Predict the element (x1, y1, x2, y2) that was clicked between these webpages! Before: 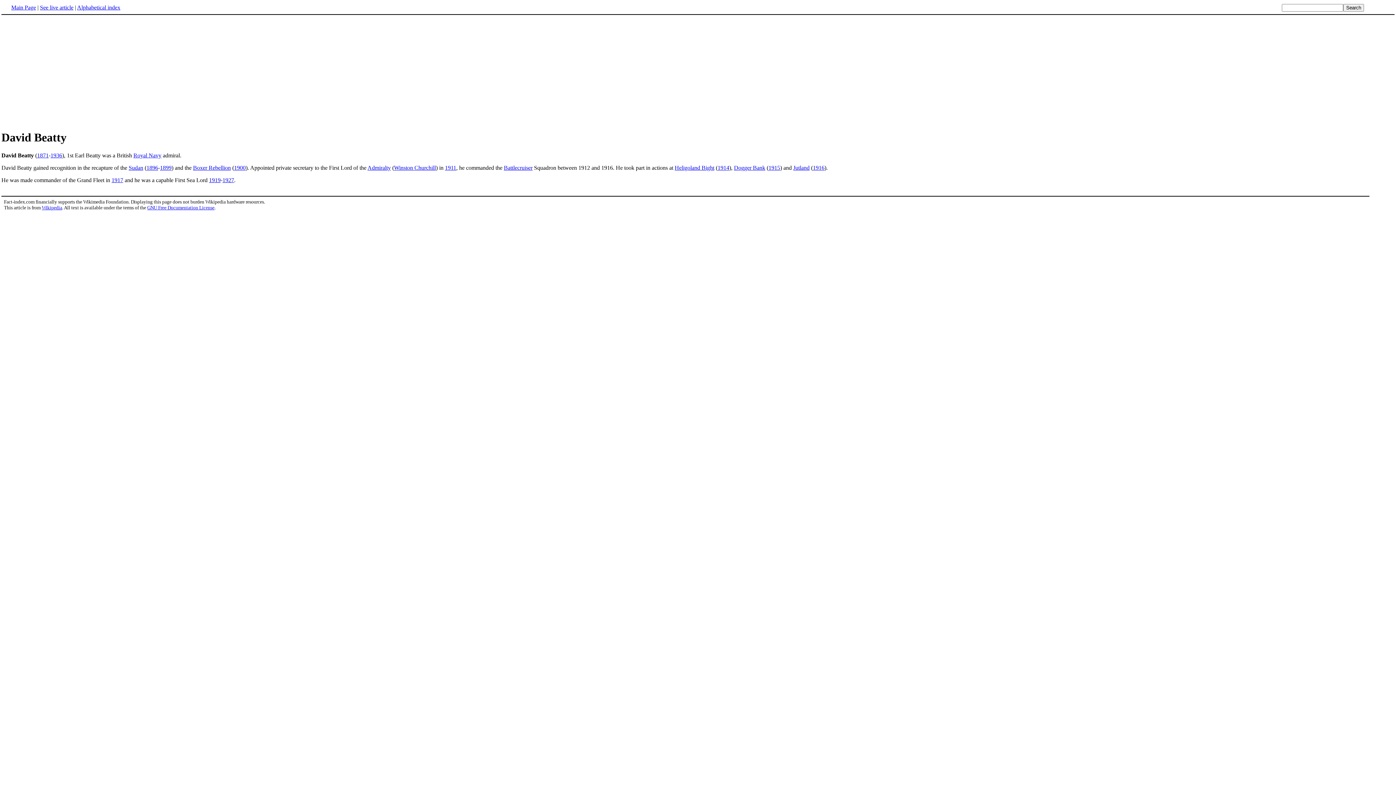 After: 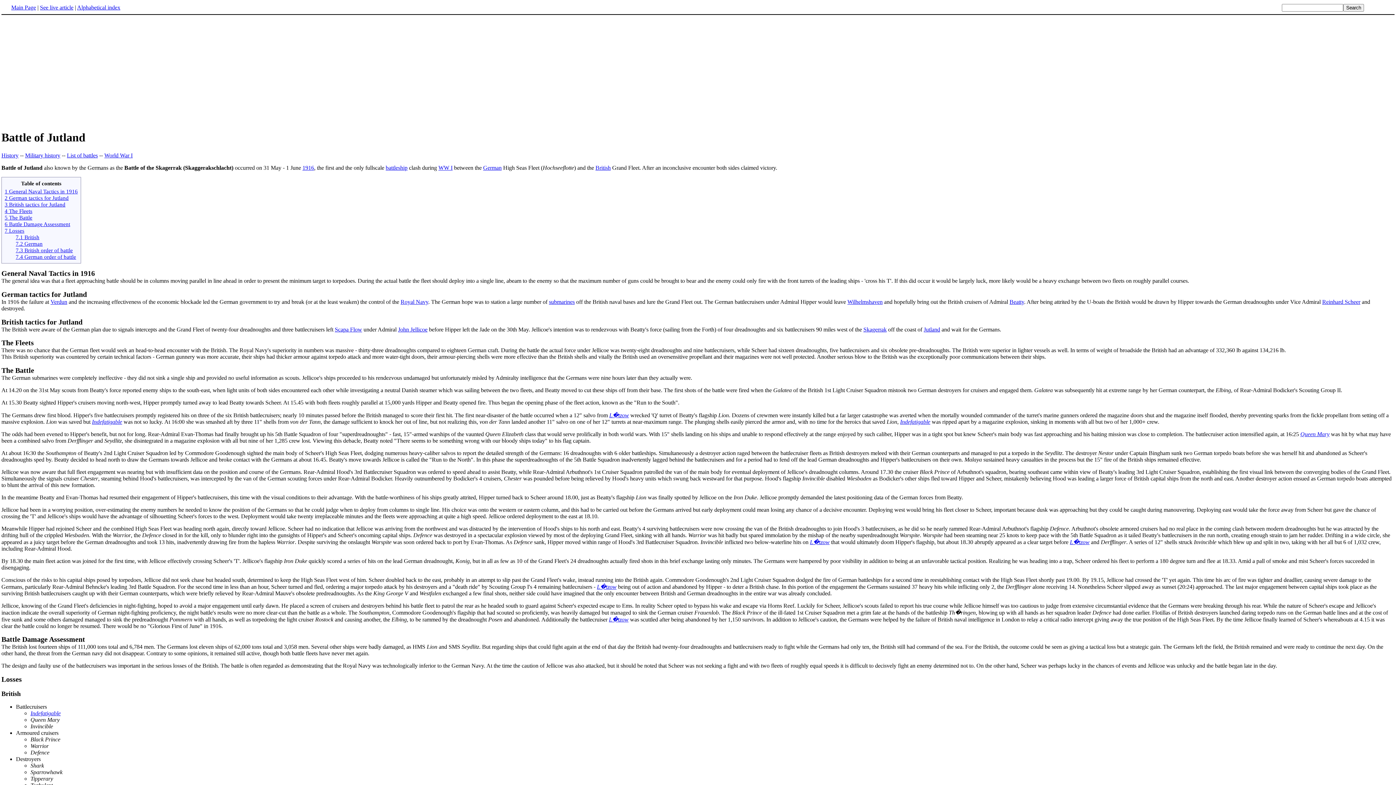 Action: label: Jutland bbox: (793, 164, 809, 170)